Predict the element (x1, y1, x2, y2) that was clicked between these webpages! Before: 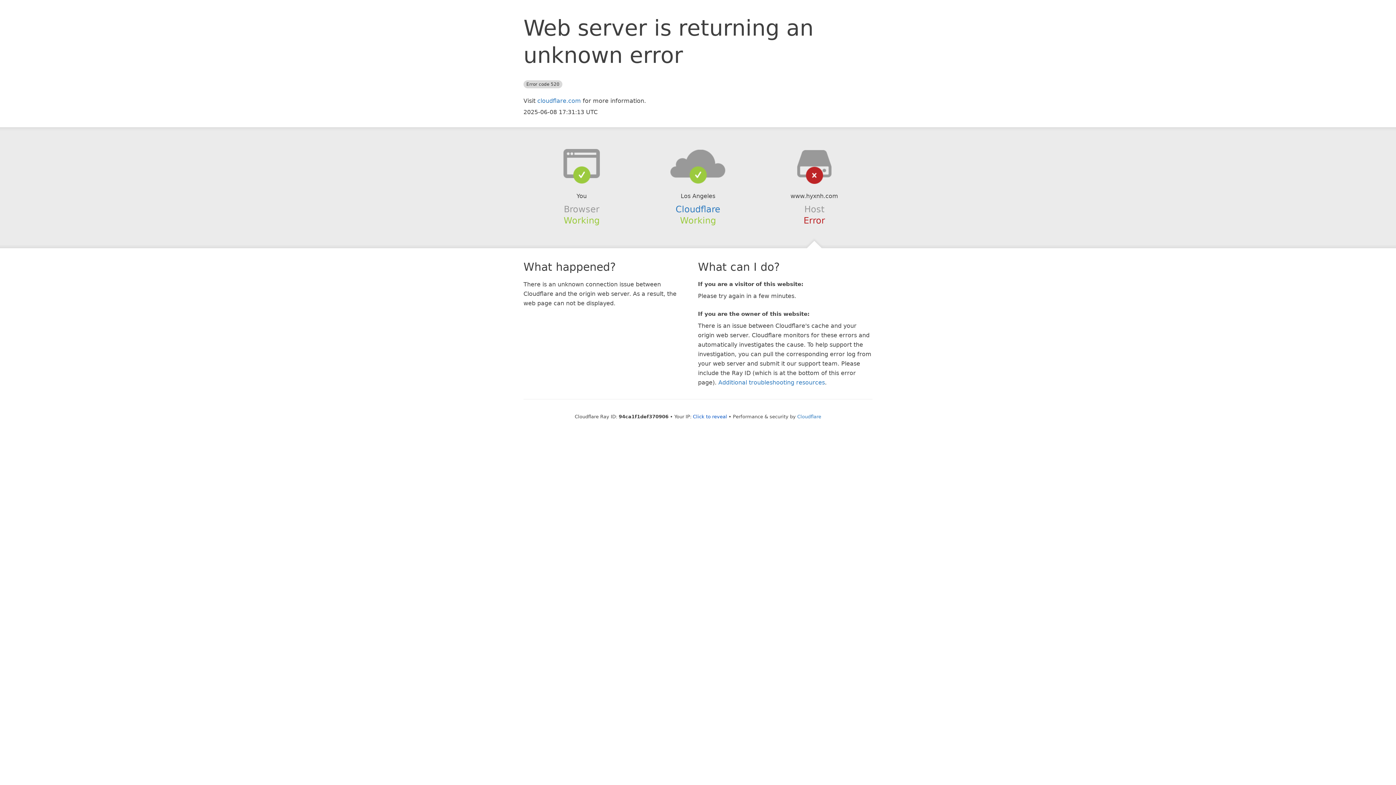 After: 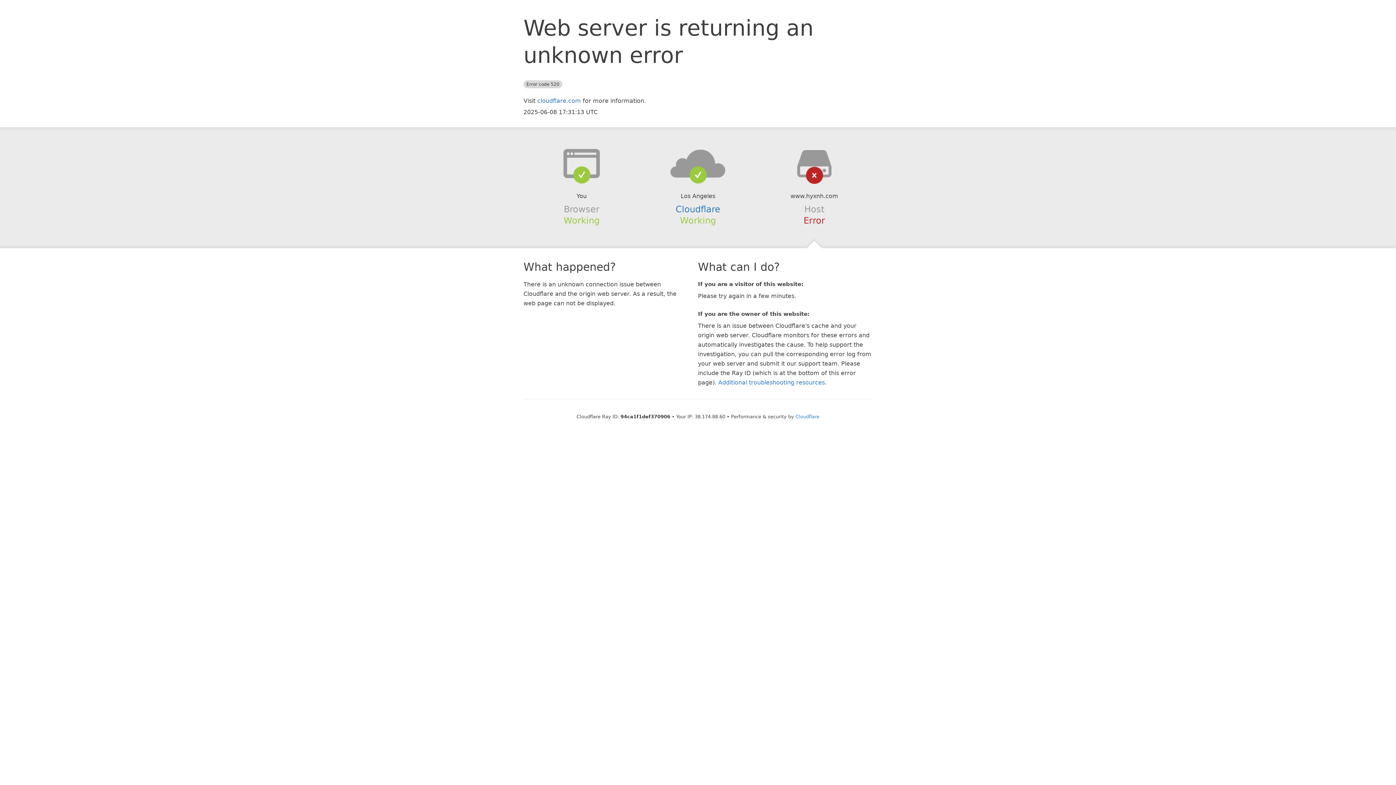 Action: bbox: (693, 414, 727, 419) label: Click to reveal